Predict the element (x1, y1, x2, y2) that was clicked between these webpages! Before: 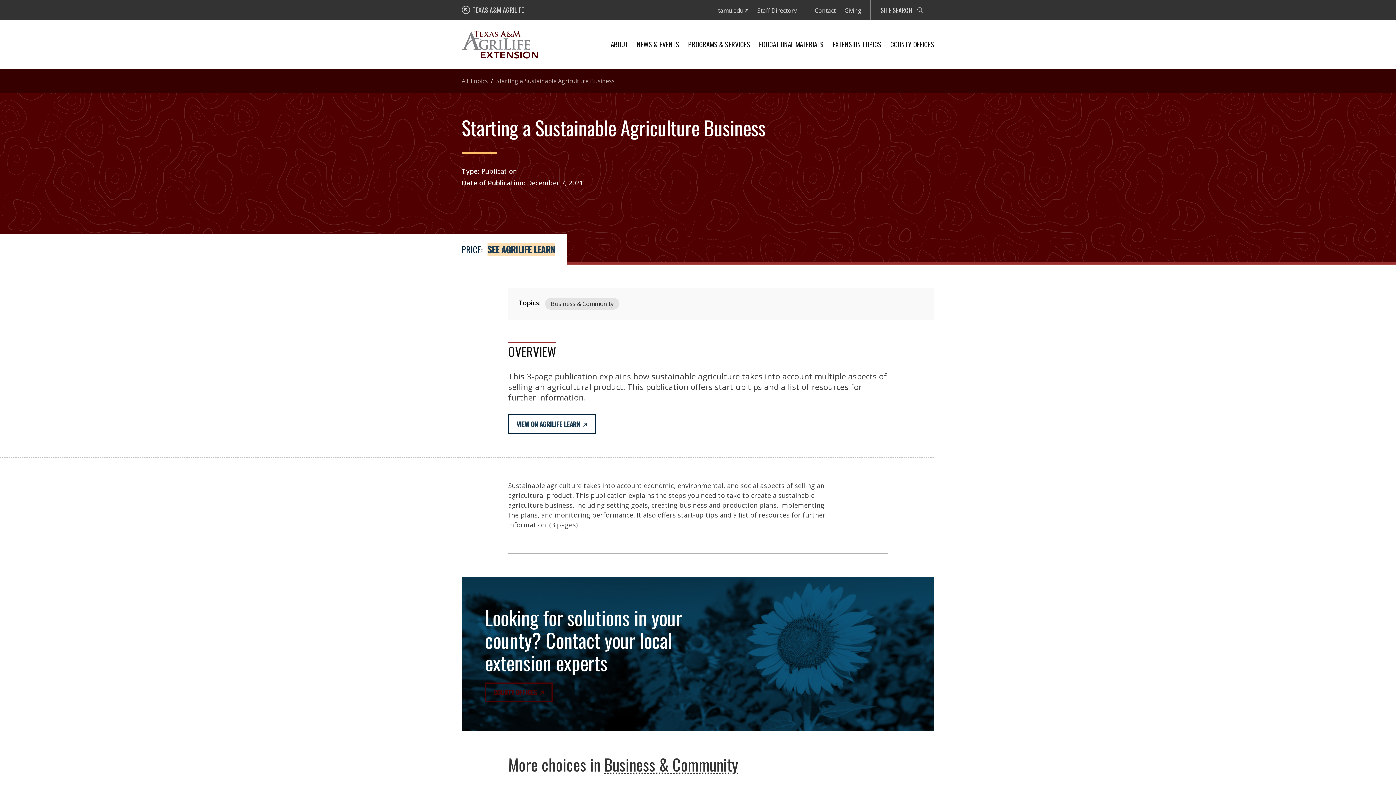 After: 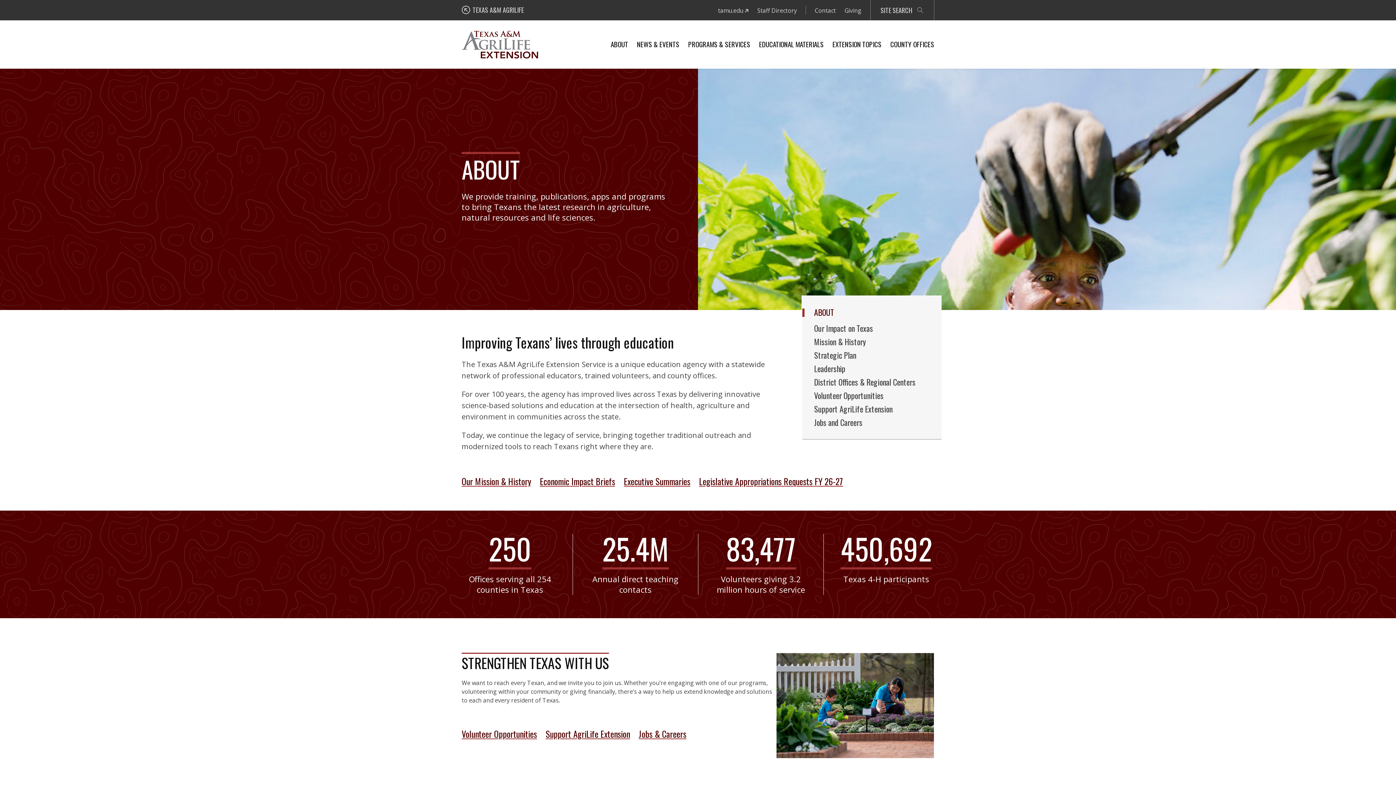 Action: label: ABOUT bbox: (610, 38, 628, 49)